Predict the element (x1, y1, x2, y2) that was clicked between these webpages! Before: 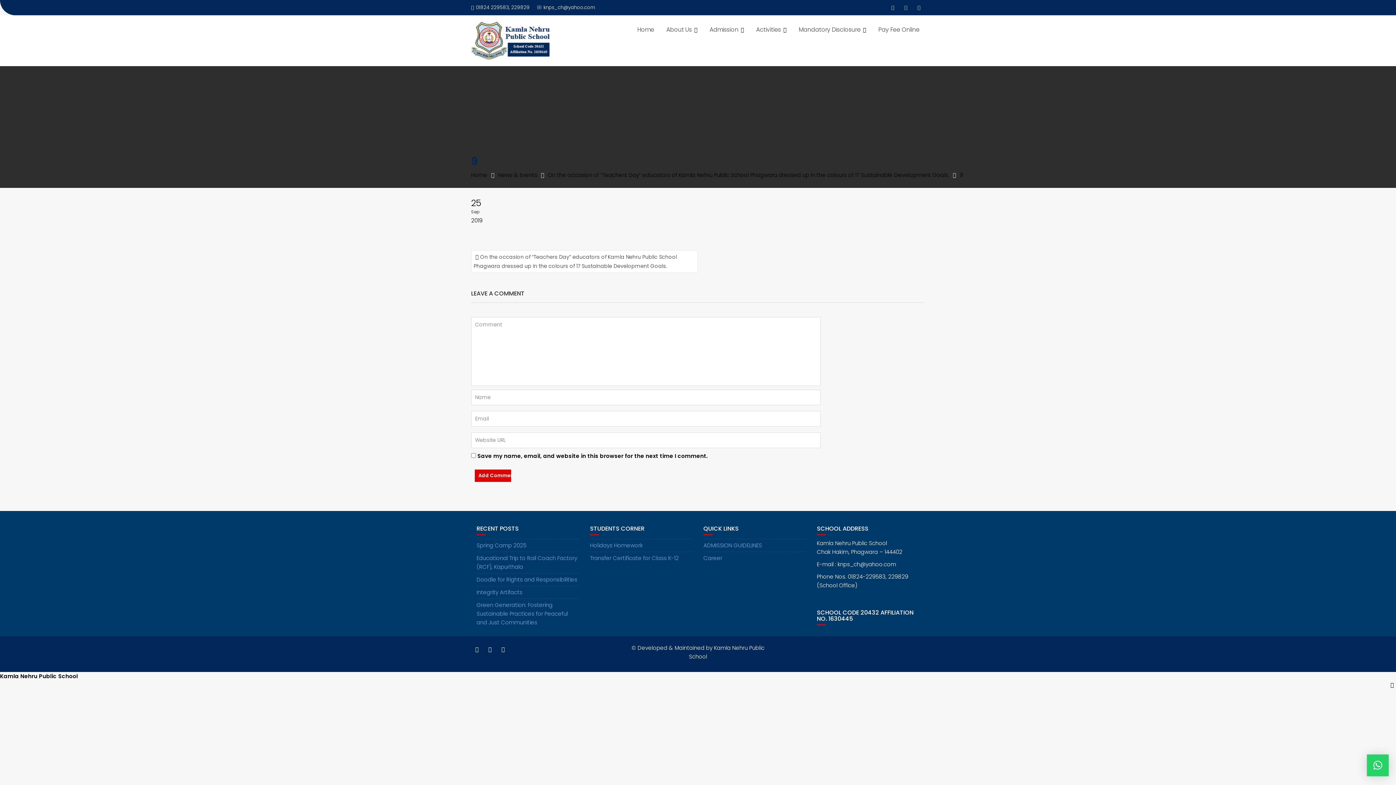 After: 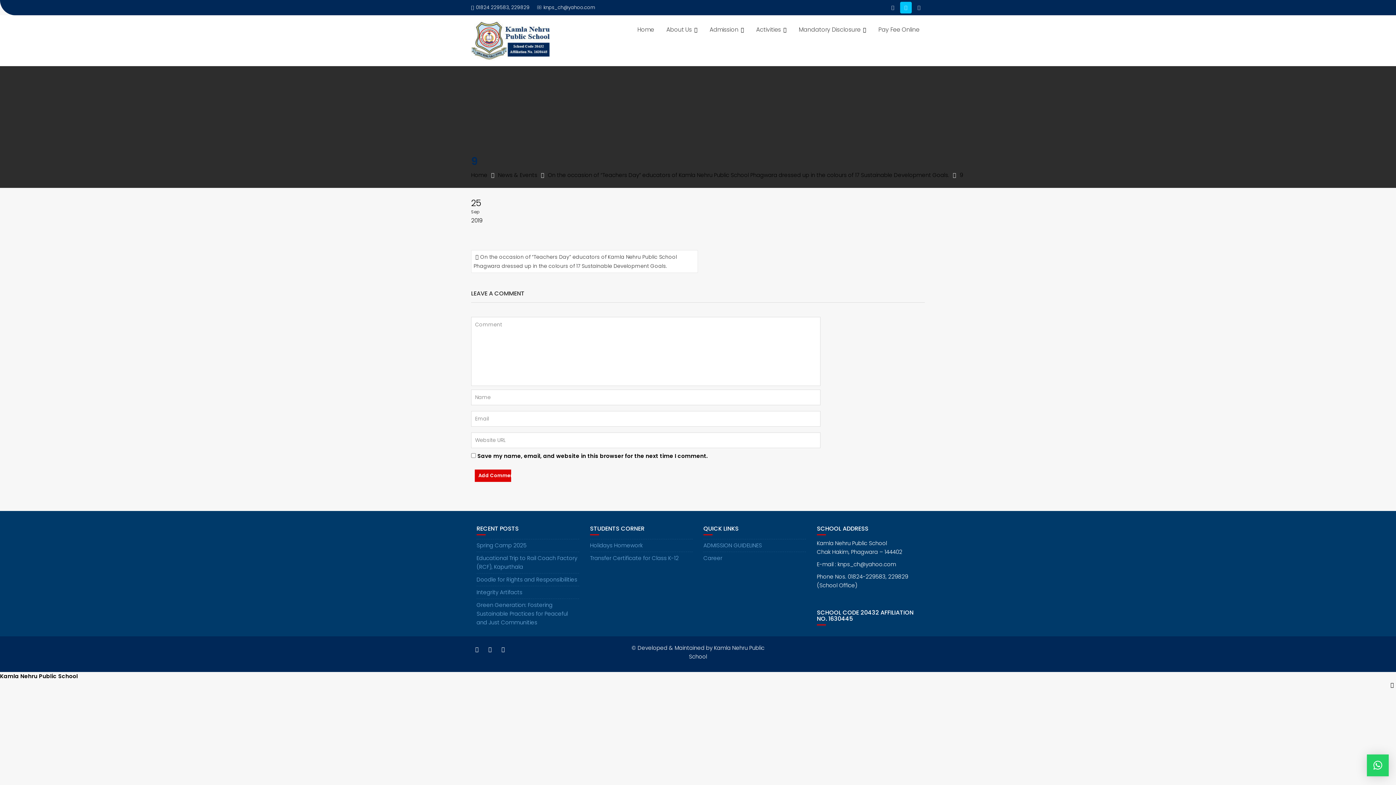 Action: bbox: (900, 1, 912, 13)